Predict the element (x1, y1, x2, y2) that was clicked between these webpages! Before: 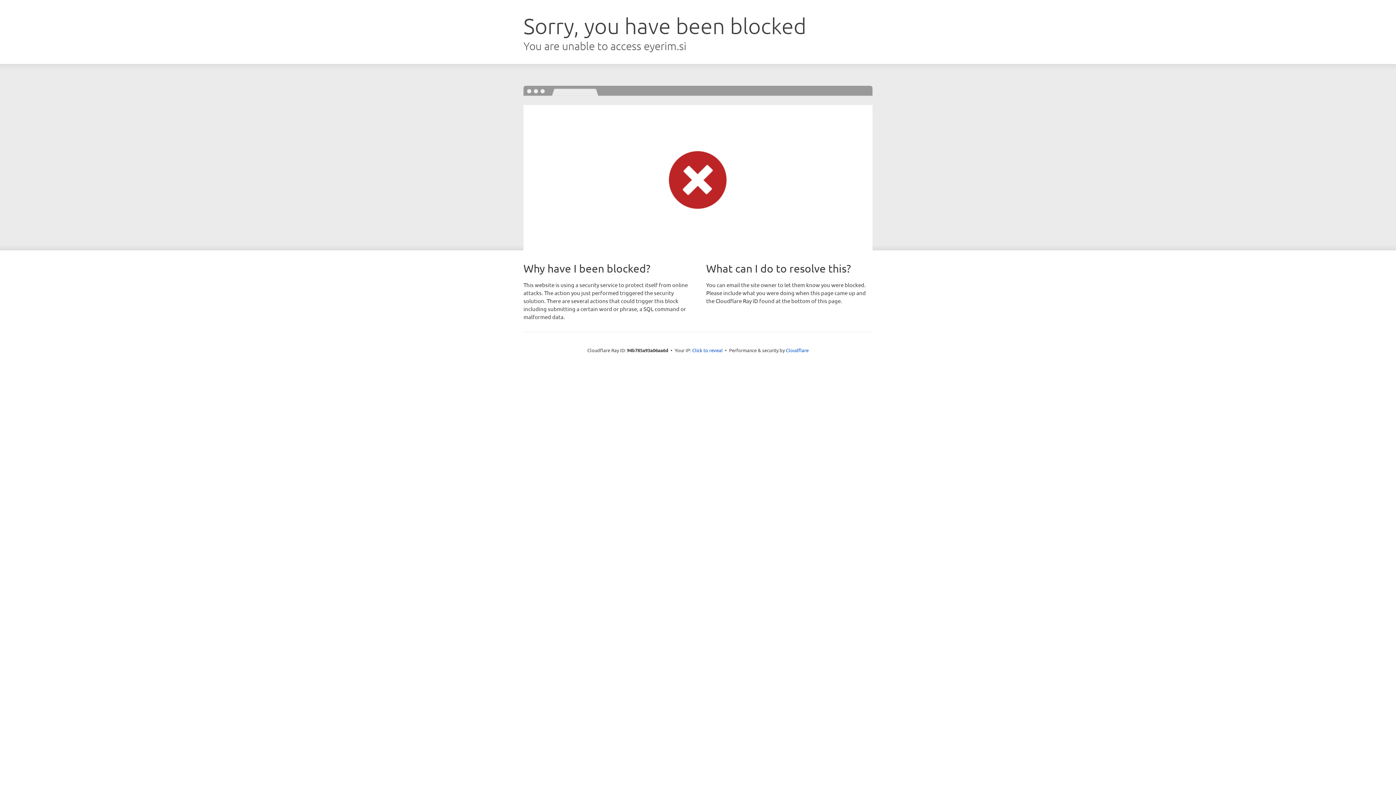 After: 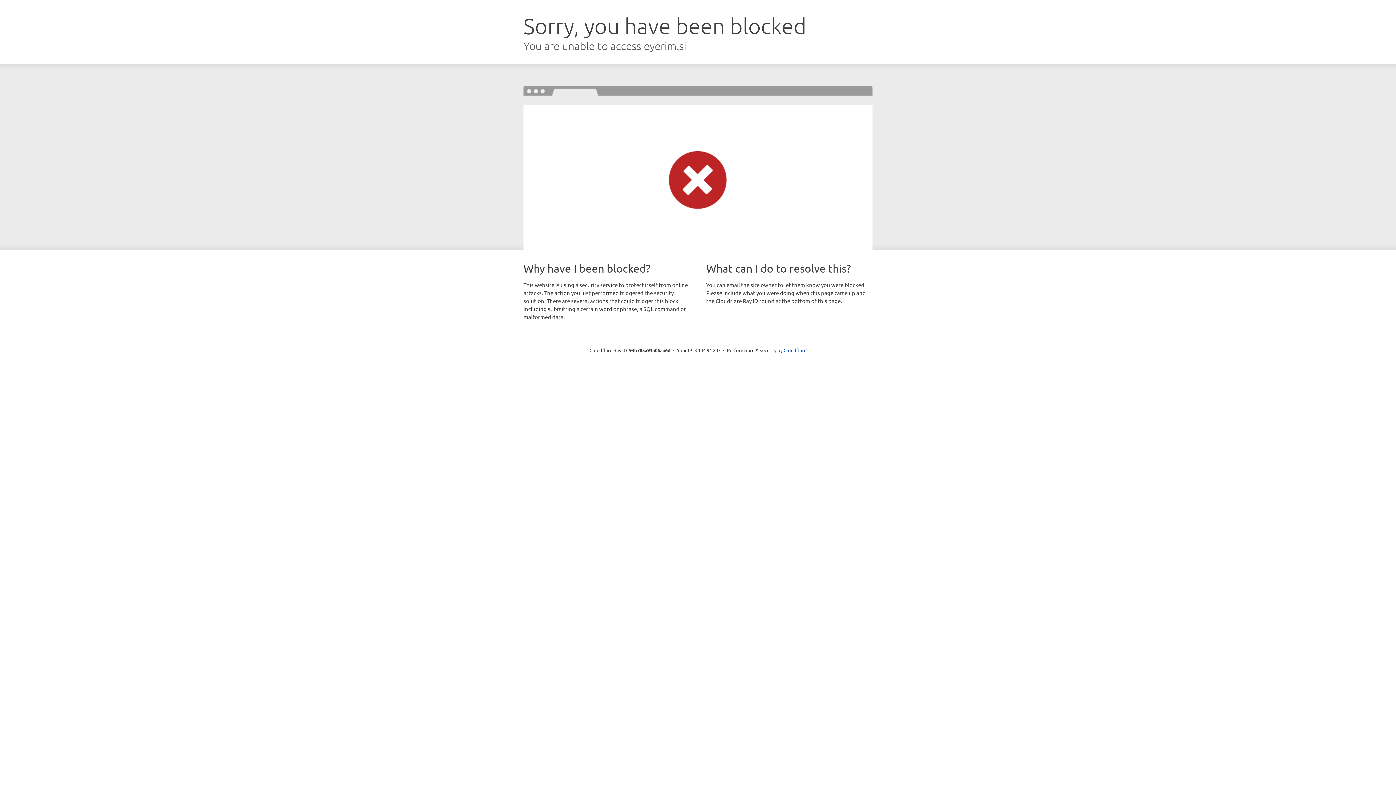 Action: label: Click to reveal bbox: (692, 346, 722, 353)